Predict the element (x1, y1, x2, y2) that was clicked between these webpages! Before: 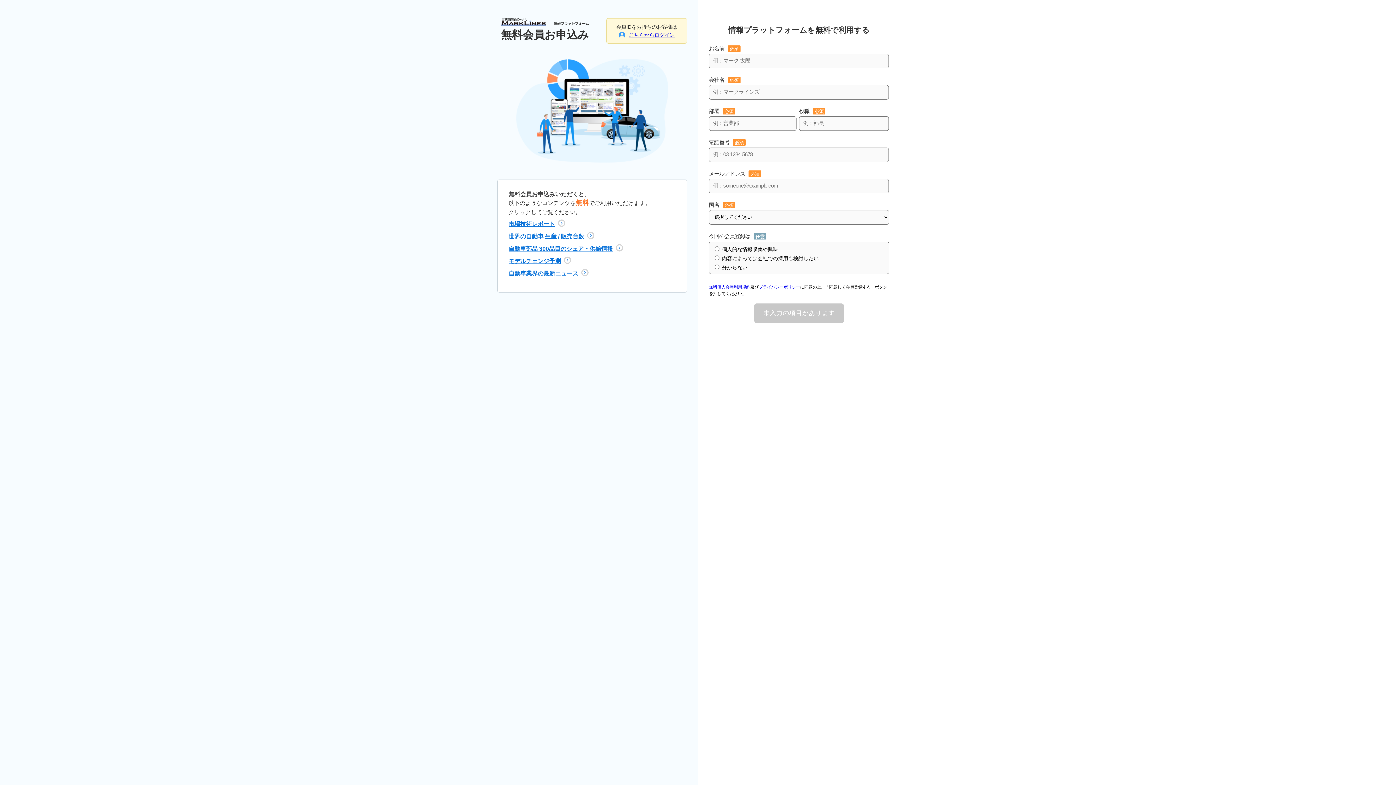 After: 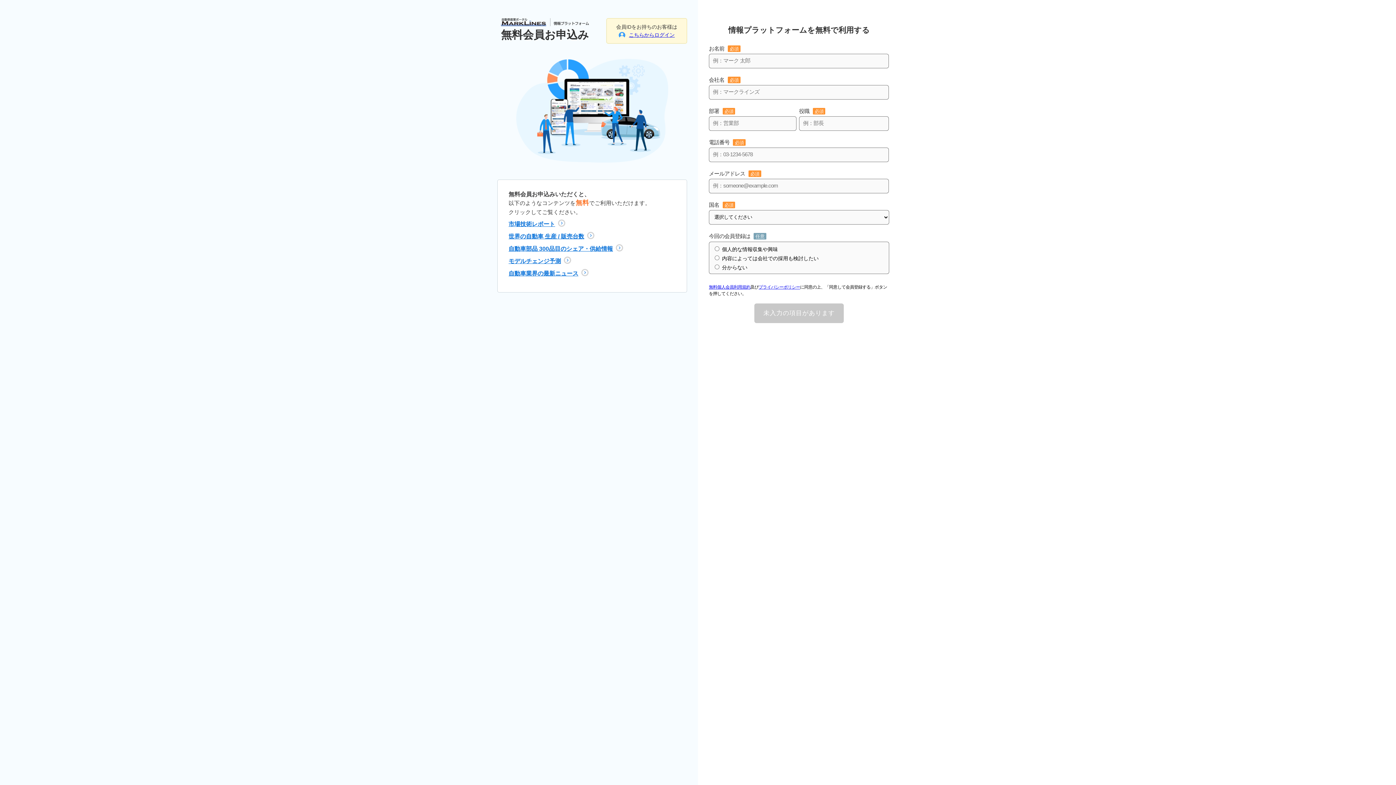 Action: label: 無料個人会員利用規約 bbox: (709, 284, 750, 289)